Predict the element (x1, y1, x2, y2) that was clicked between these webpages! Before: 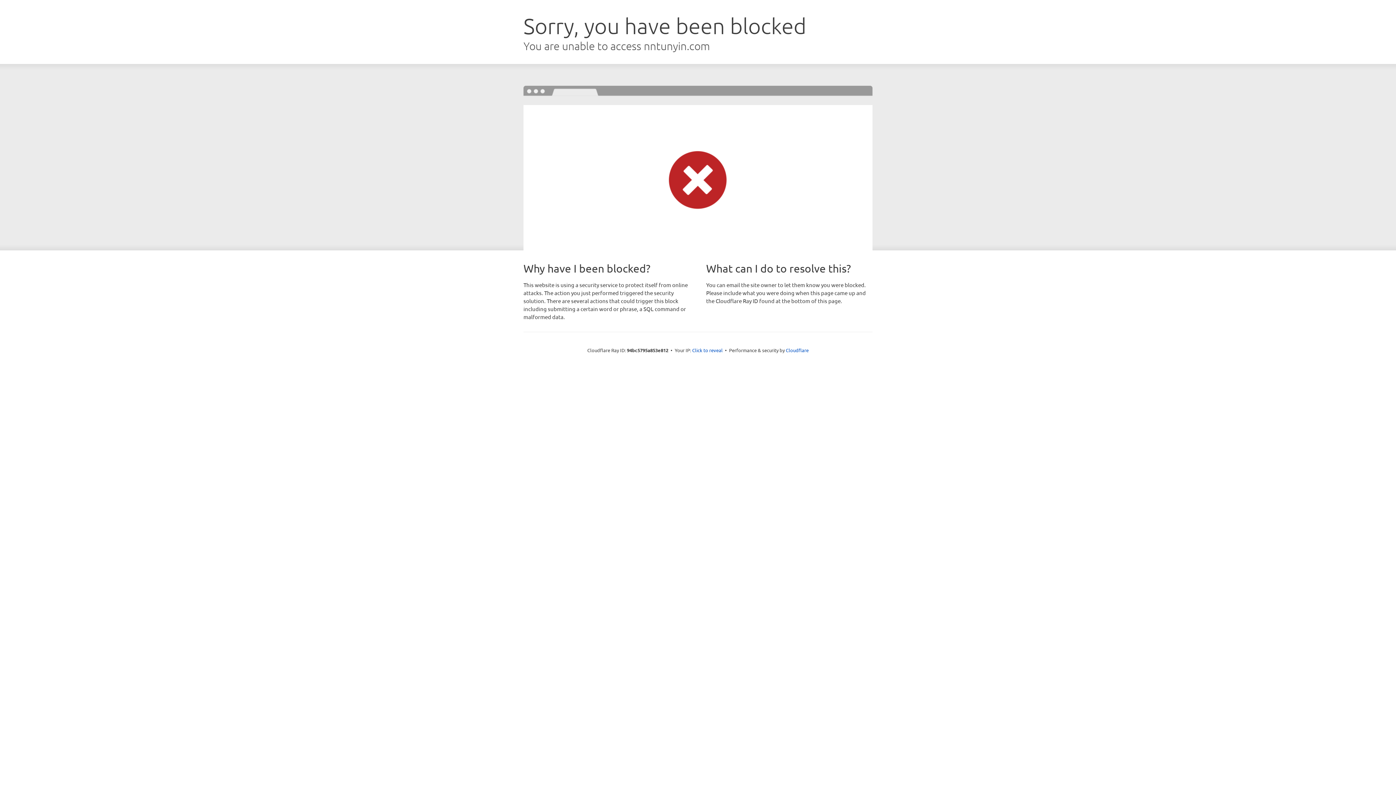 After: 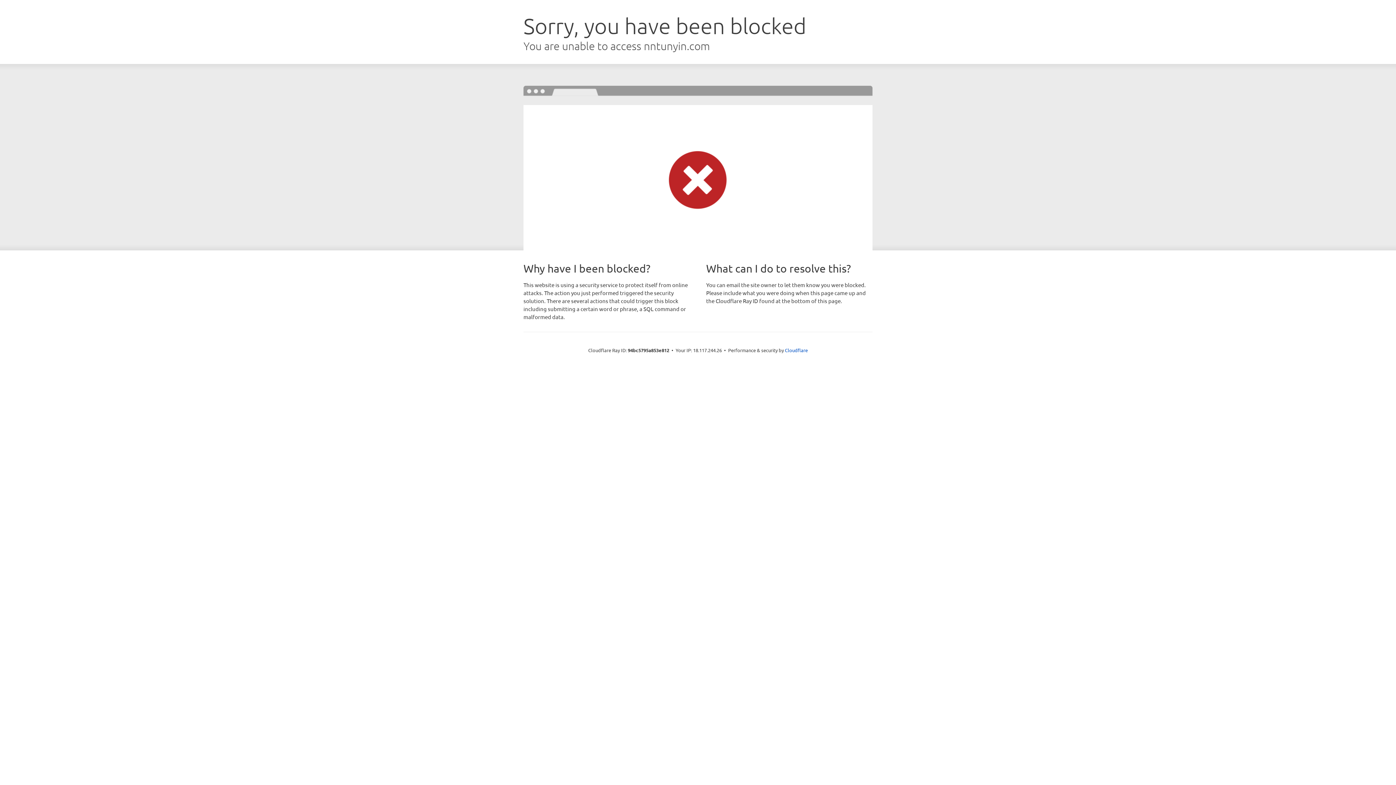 Action: bbox: (692, 346, 722, 353) label: Click to reveal